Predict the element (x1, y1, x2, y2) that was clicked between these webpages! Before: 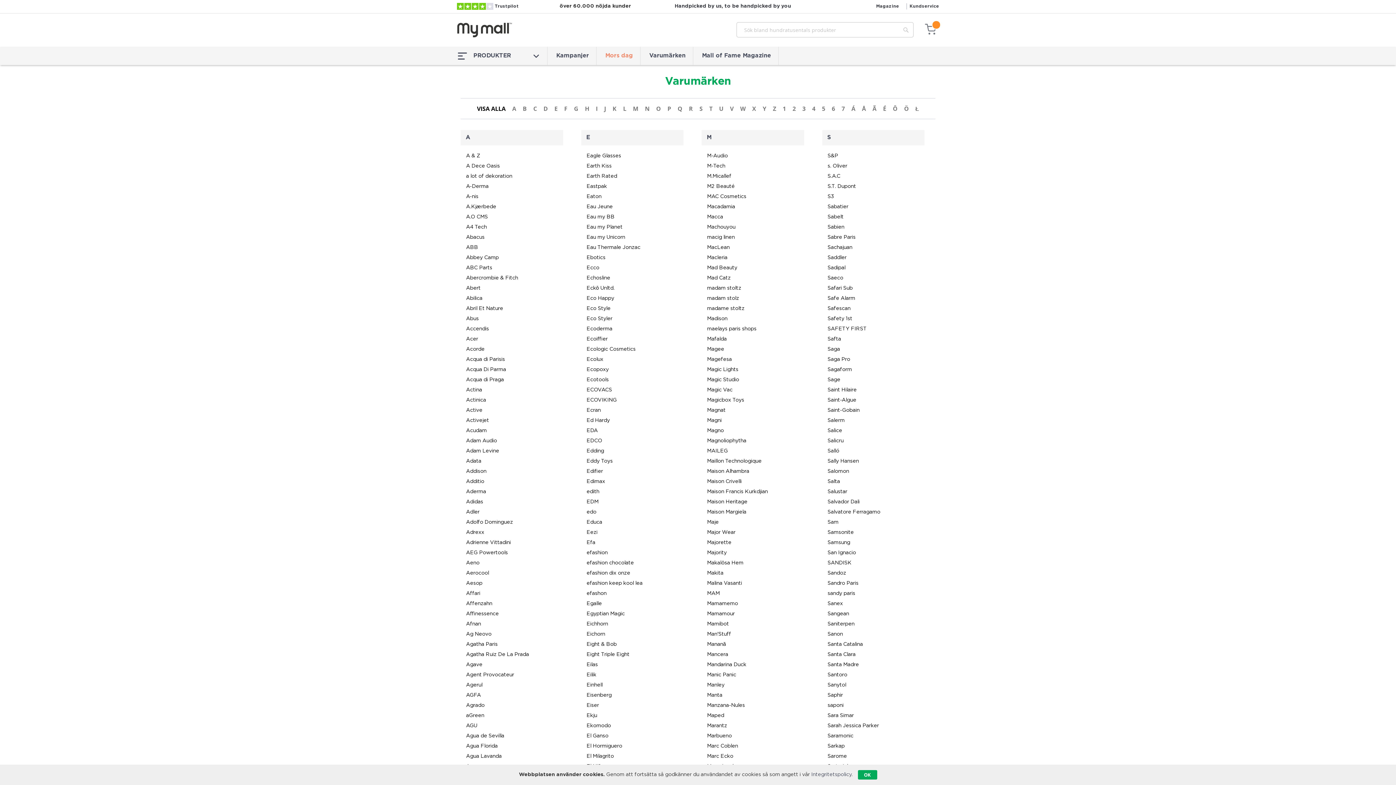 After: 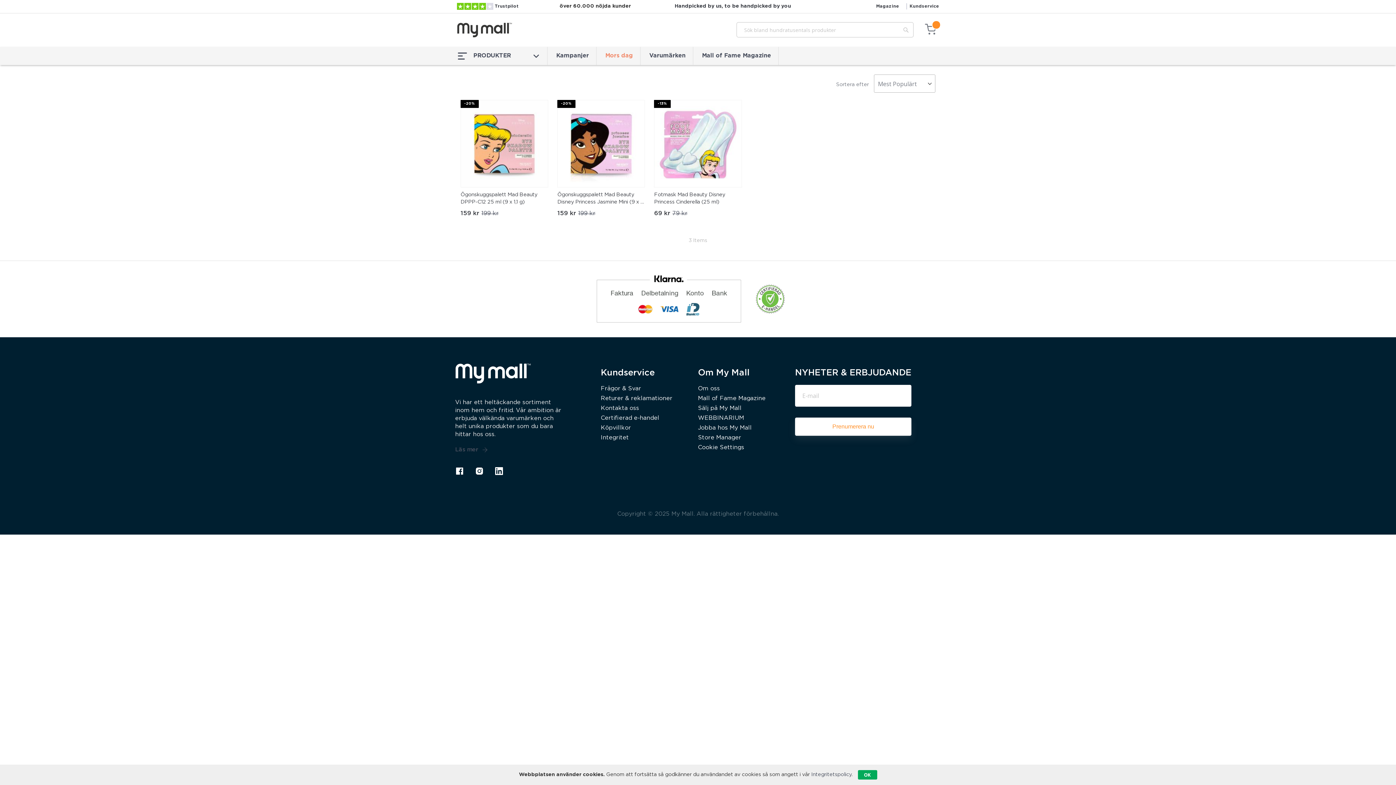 Action: label: Mad Beauty bbox: (707, 262, 815, 273)